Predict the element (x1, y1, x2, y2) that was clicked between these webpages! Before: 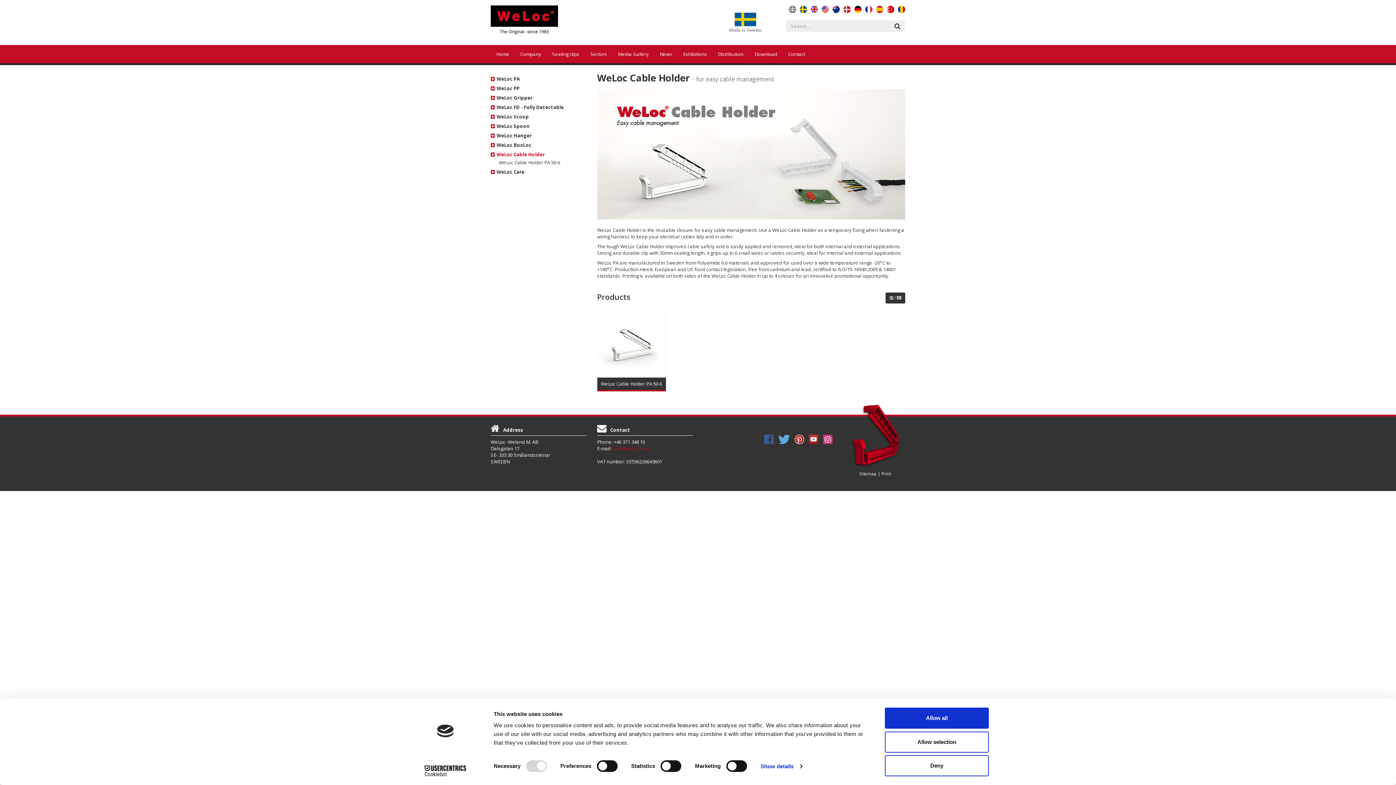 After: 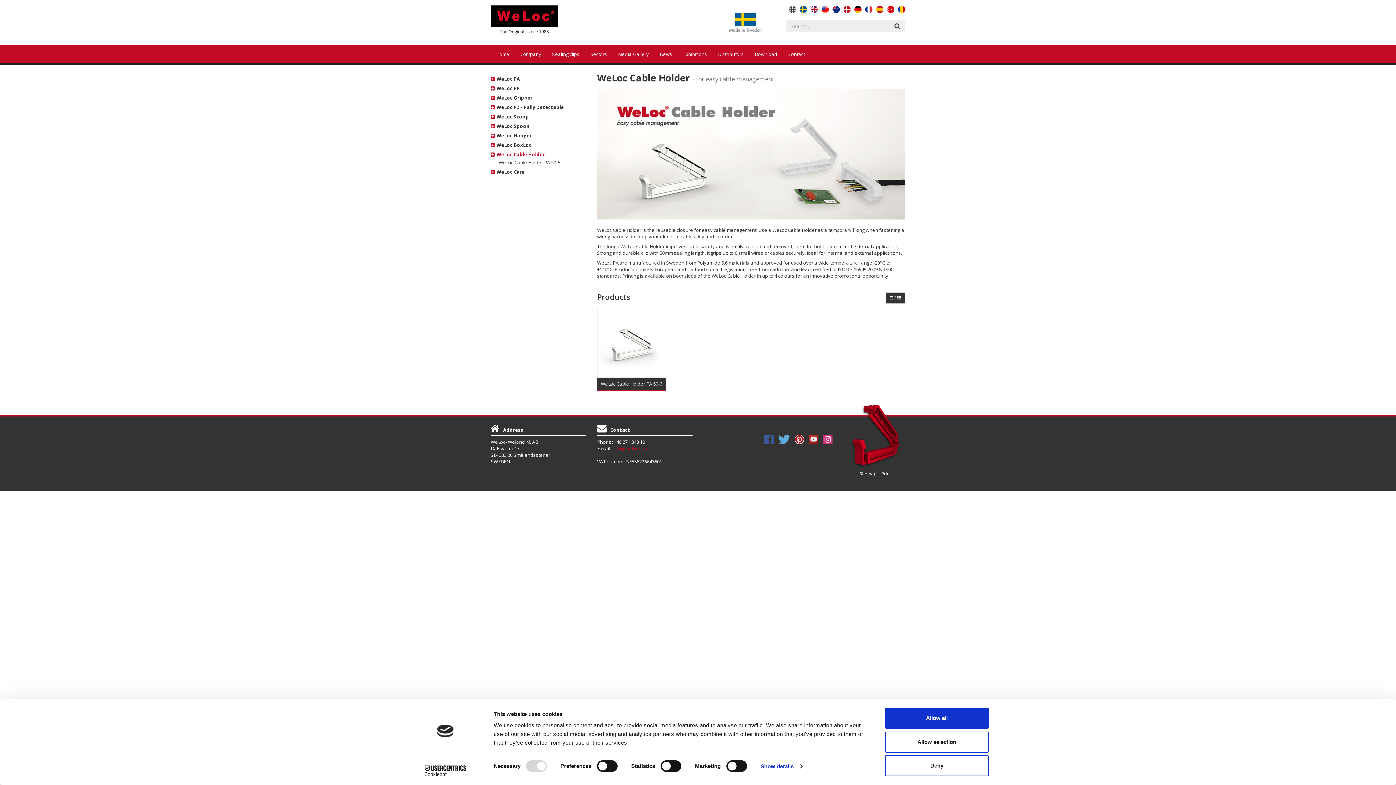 Action: bbox: (413, 765, 477, 776) label: Cookiebot - opens in a new window